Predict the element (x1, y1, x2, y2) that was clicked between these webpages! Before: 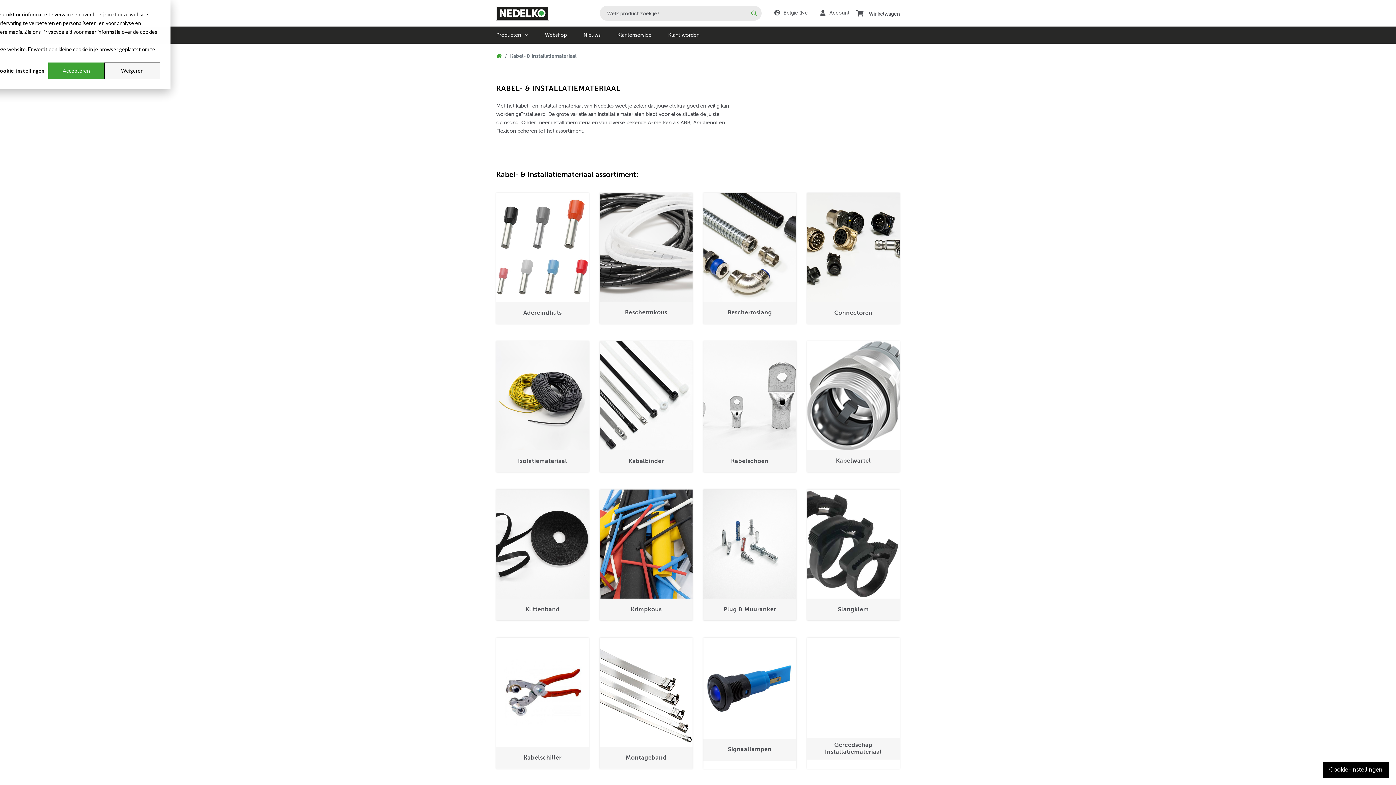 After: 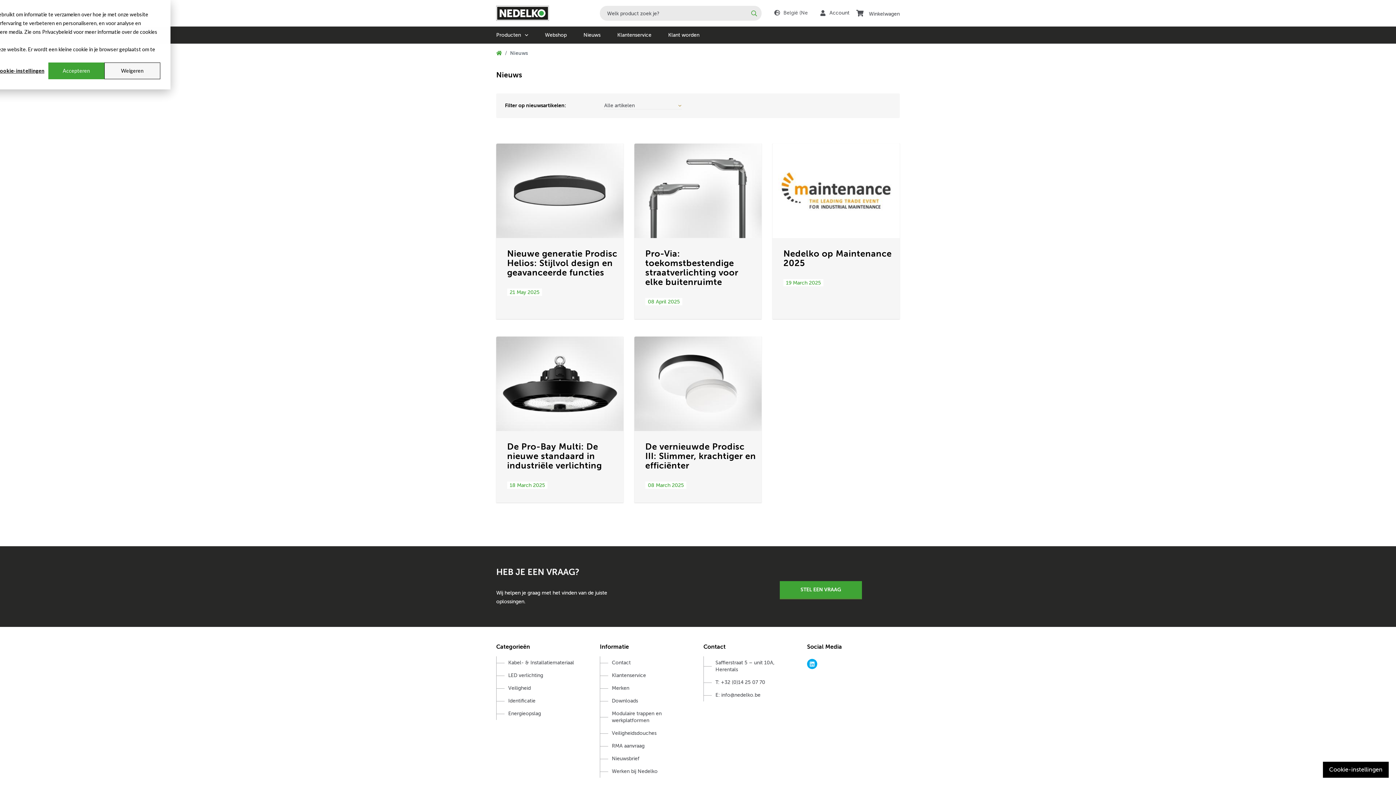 Action: bbox: (583, 26, 600, 43) label: Nieuws